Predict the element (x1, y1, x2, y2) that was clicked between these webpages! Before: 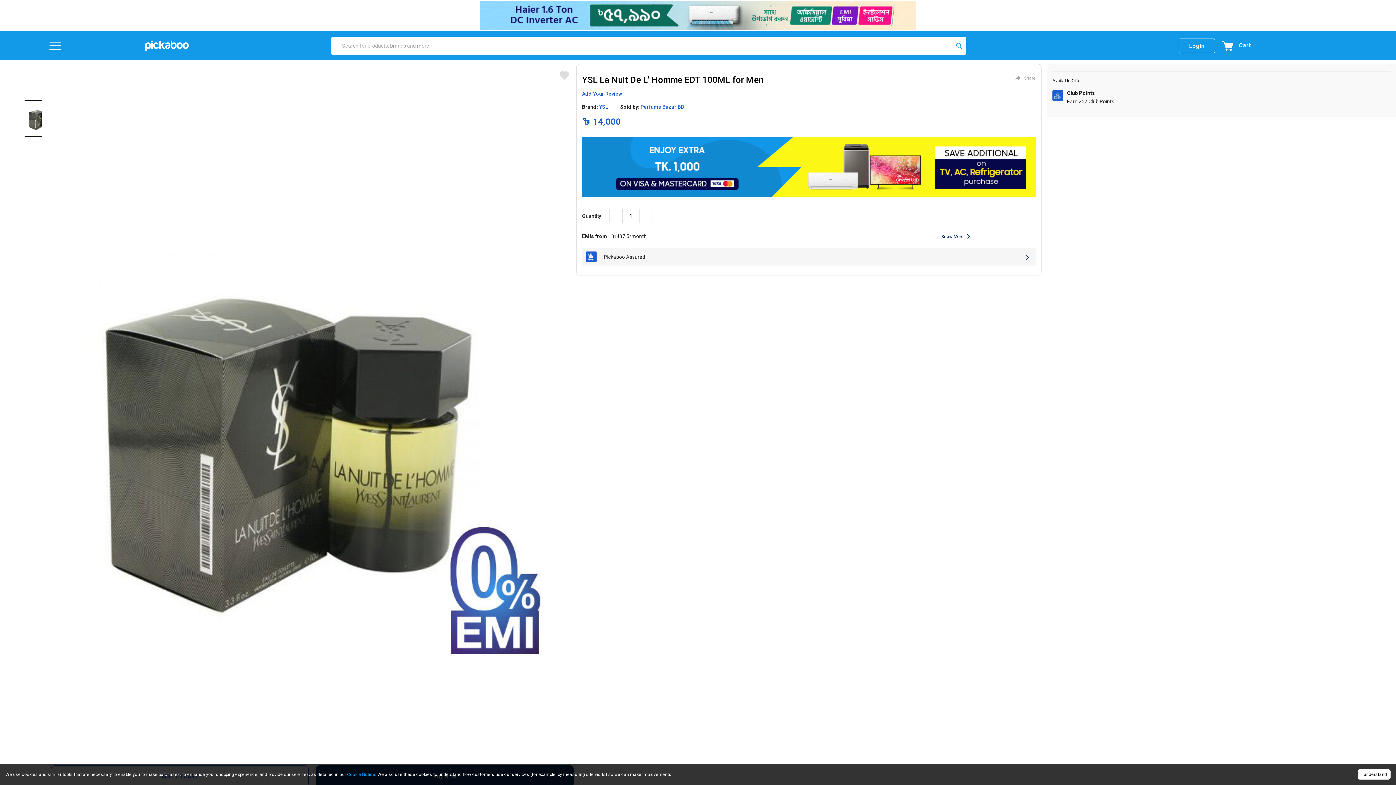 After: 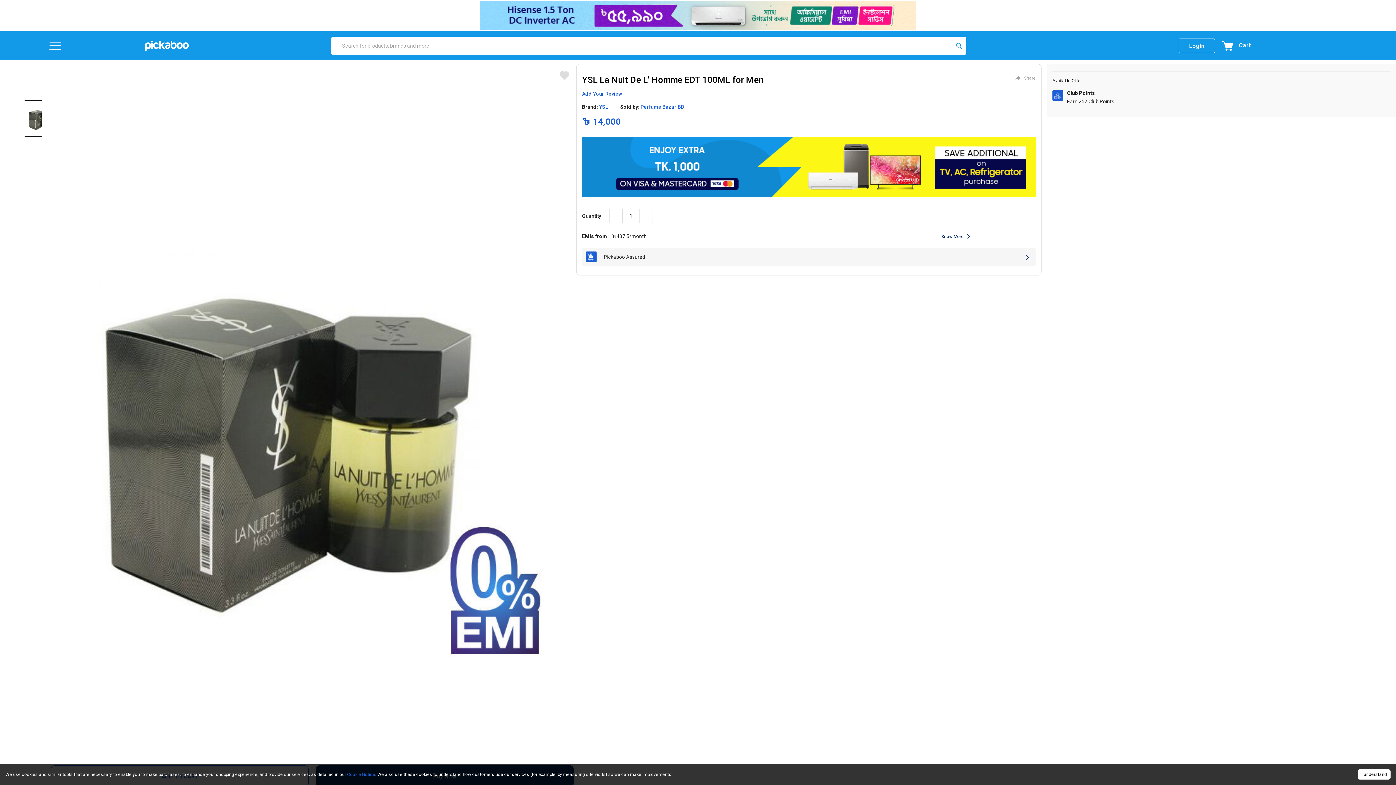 Action: bbox: (347, 772, 375, 777) label: Cookie Notice